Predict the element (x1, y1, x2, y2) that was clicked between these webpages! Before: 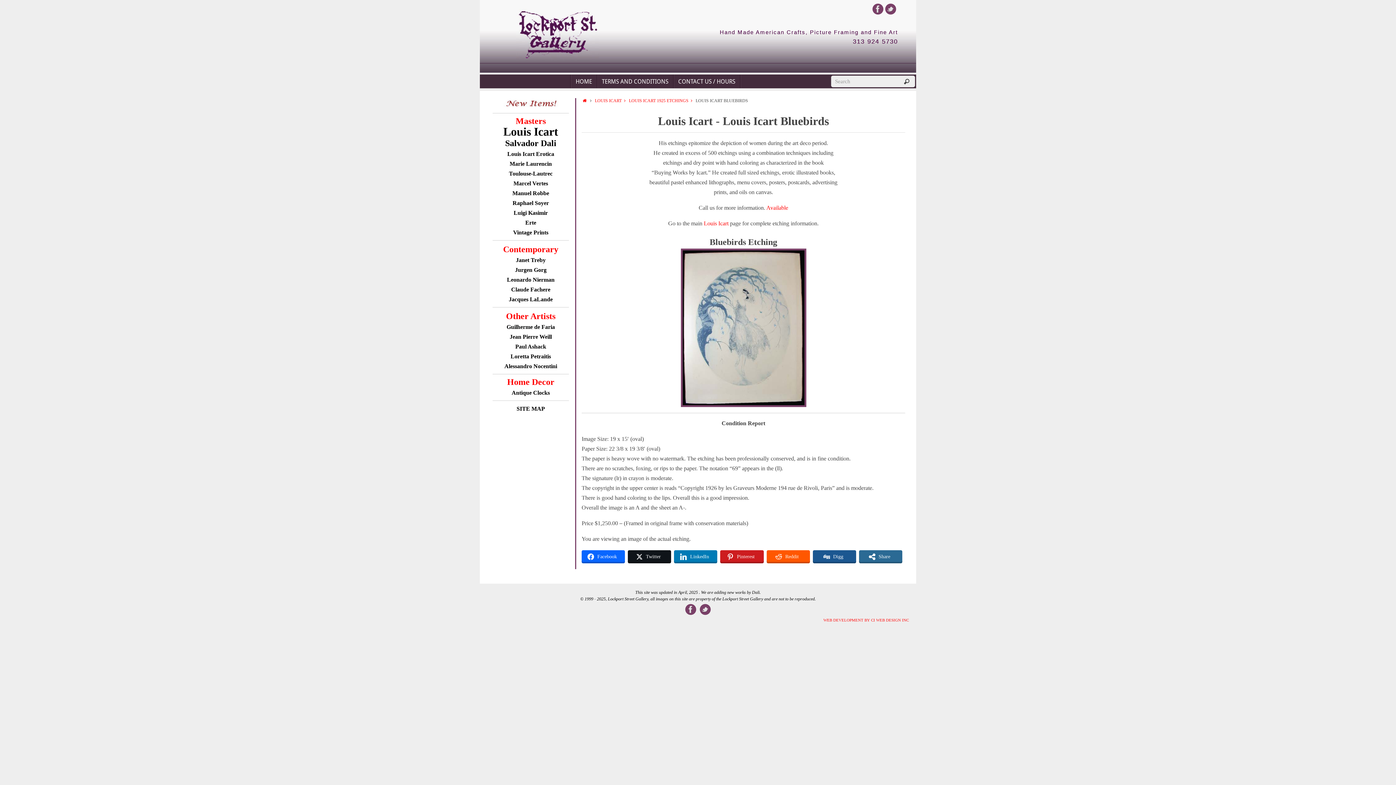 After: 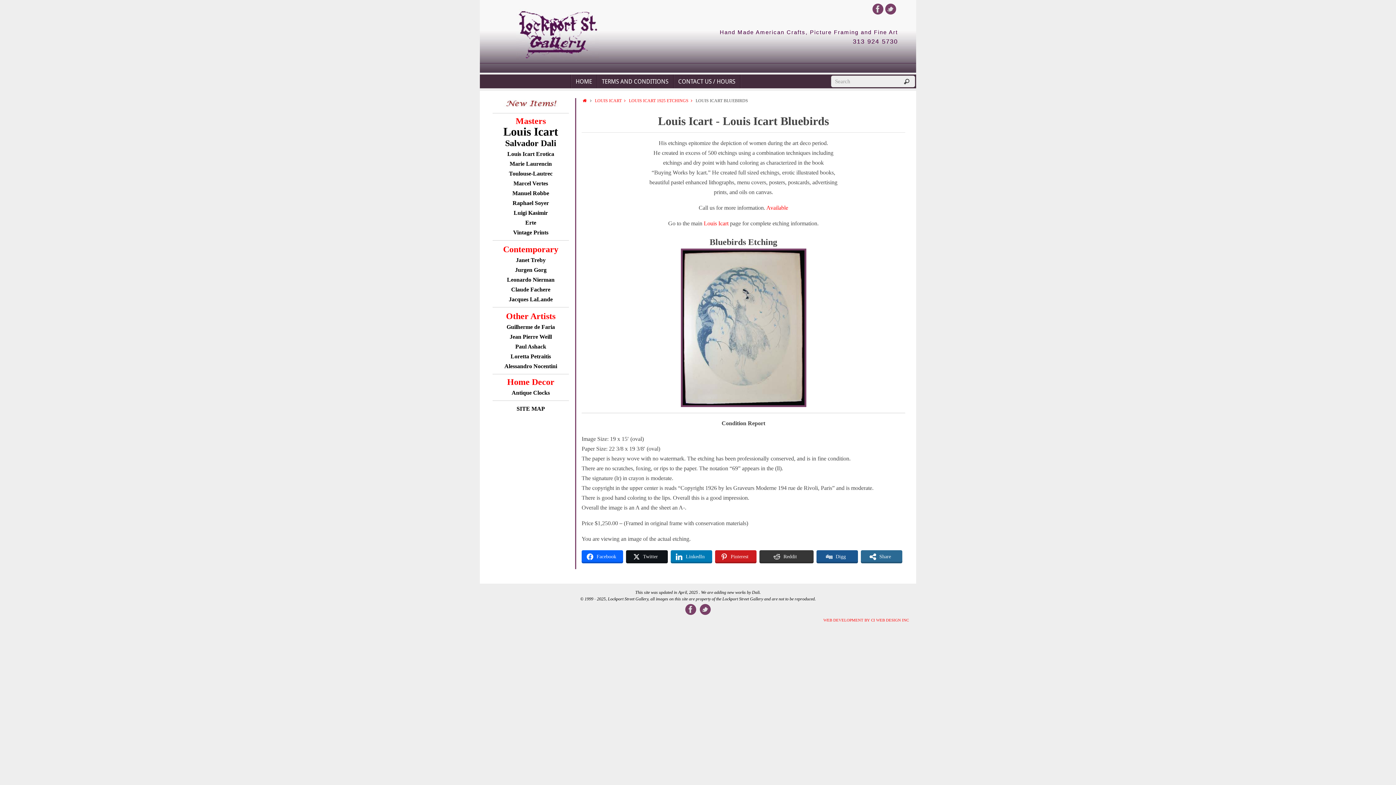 Action: bbox: (766, 550, 810, 563) label: Reddit